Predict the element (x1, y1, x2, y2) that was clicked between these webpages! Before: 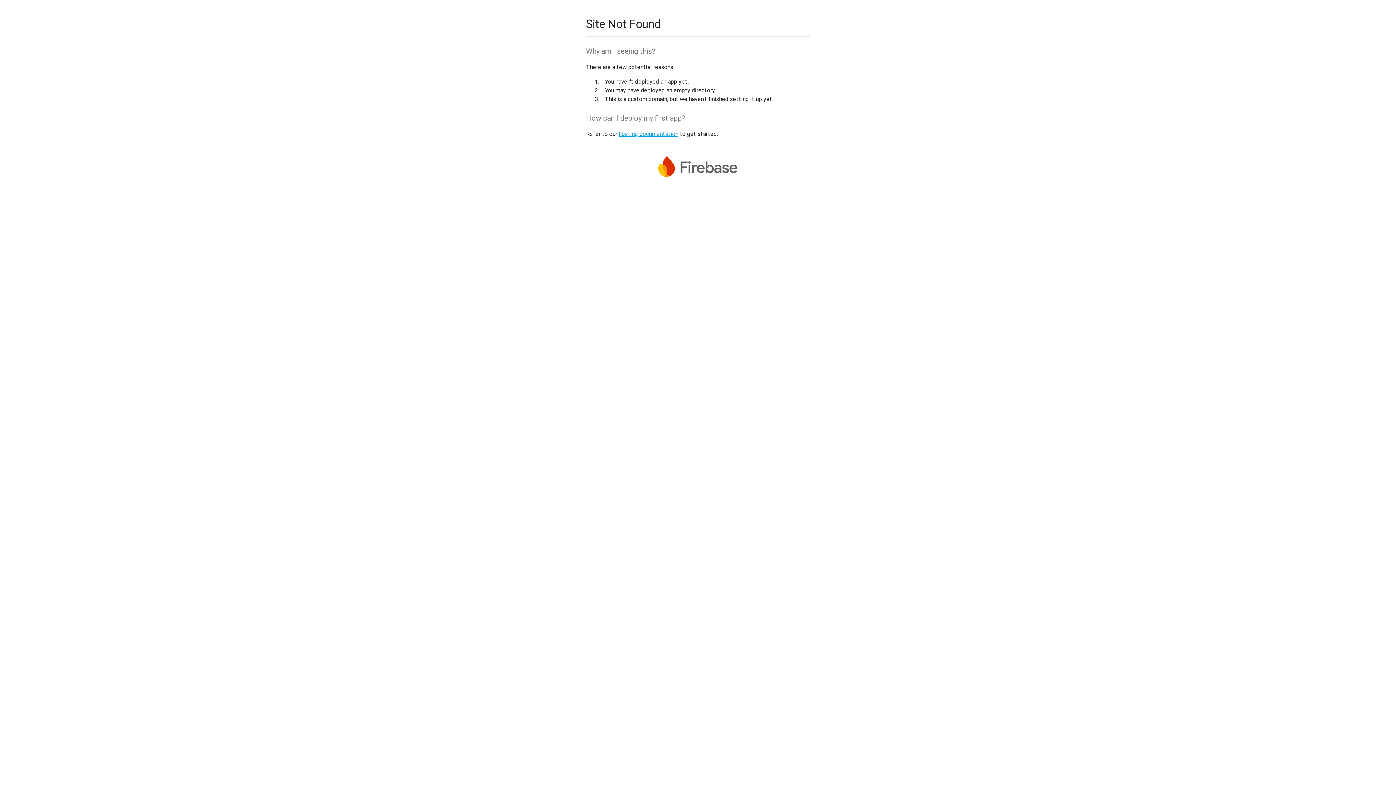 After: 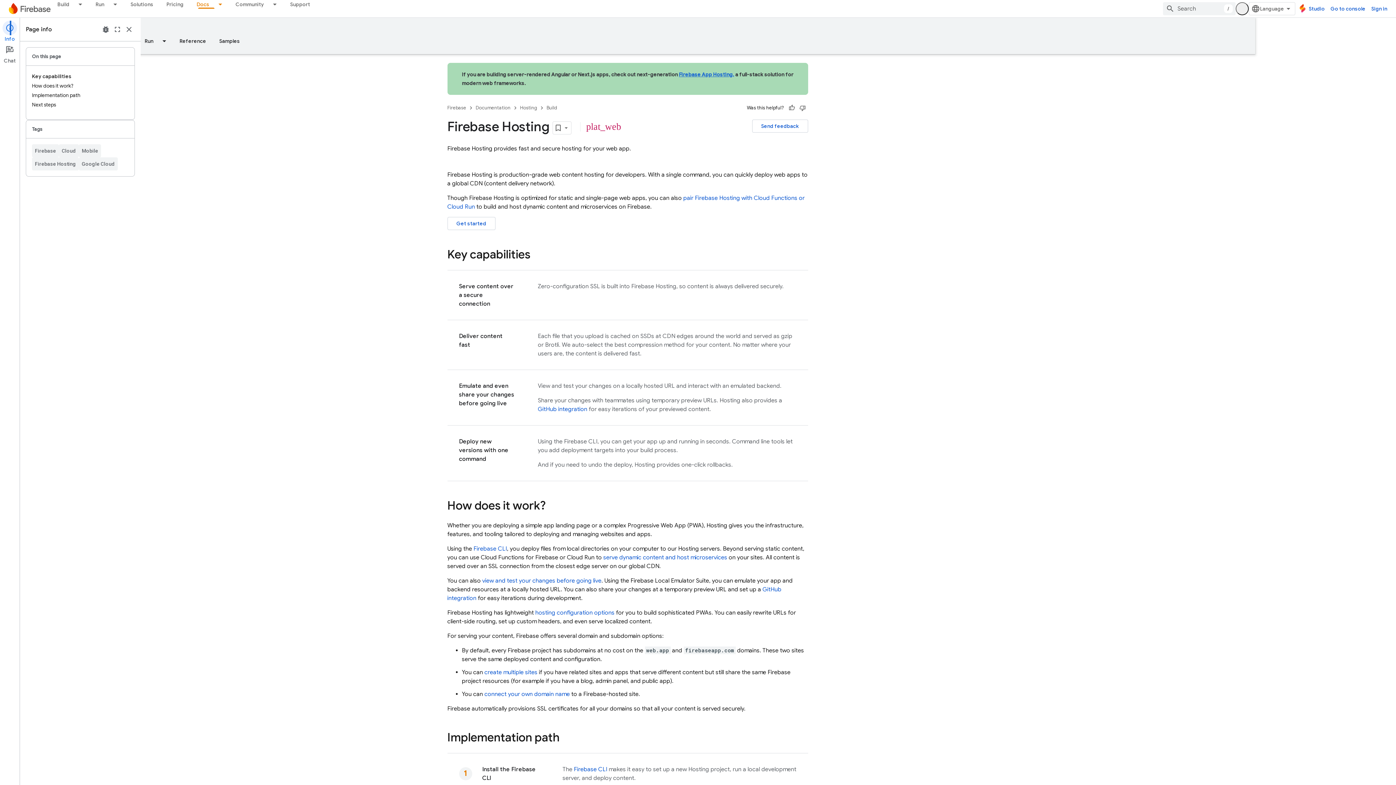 Action: bbox: (618, 130, 678, 137) label: hosting documentation